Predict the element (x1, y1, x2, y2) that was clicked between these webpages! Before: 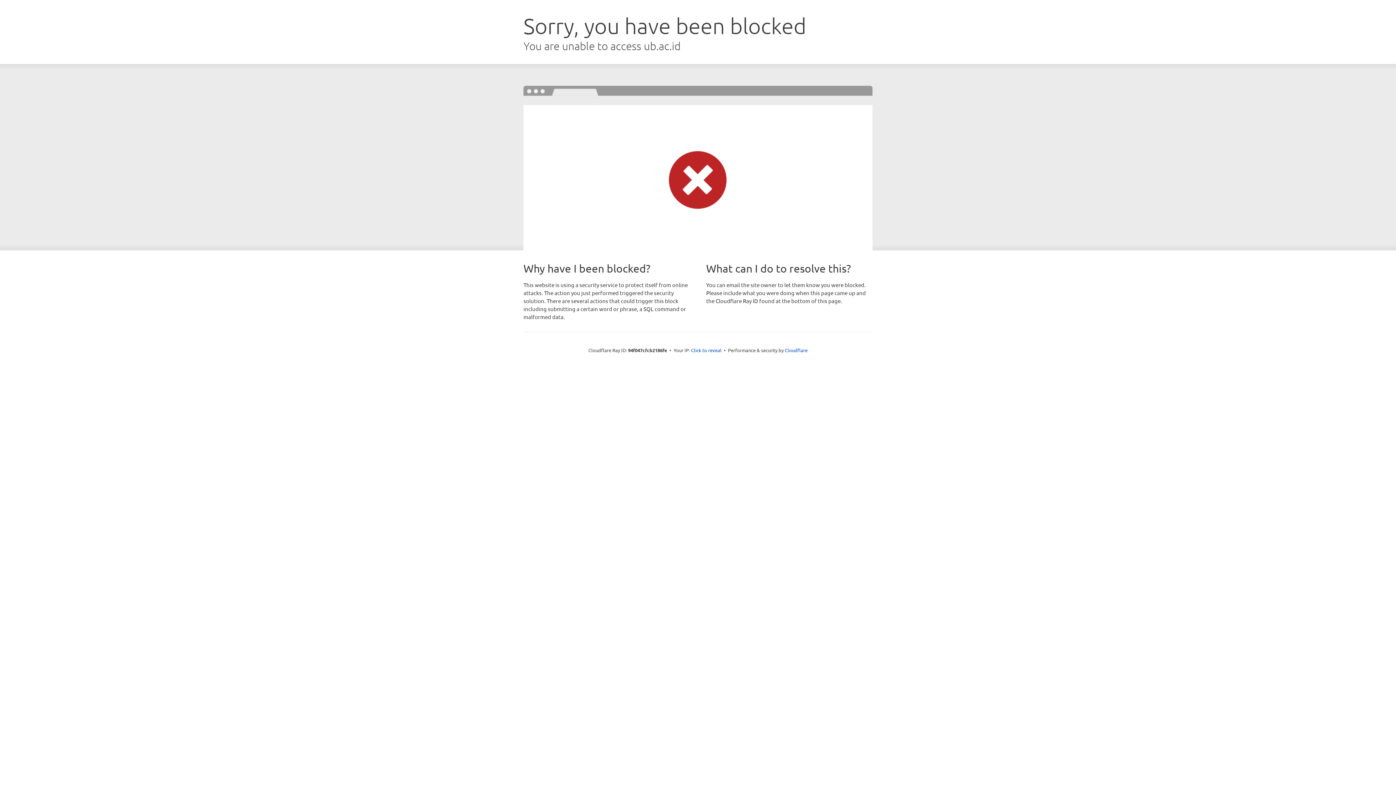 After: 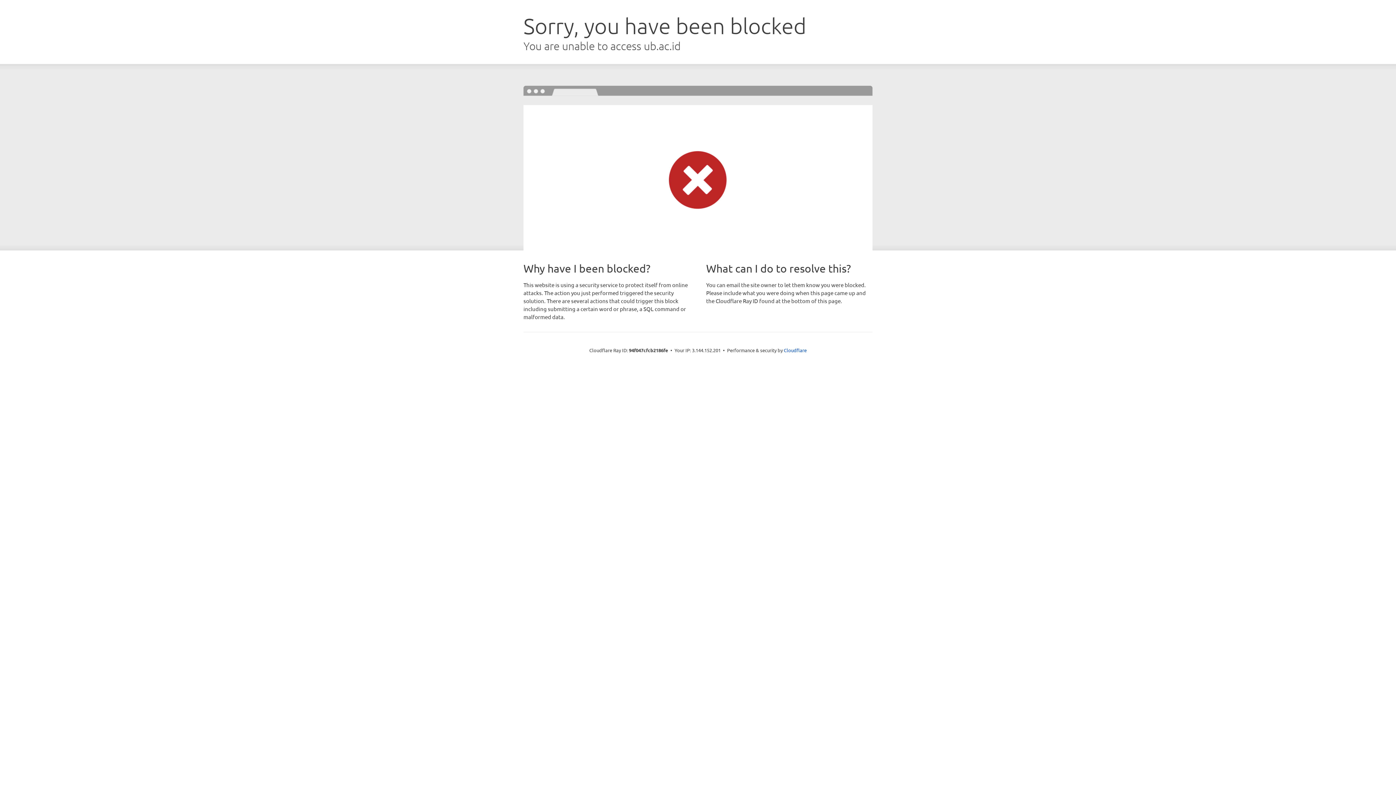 Action: label: Click to reveal bbox: (691, 346, 721, 353)